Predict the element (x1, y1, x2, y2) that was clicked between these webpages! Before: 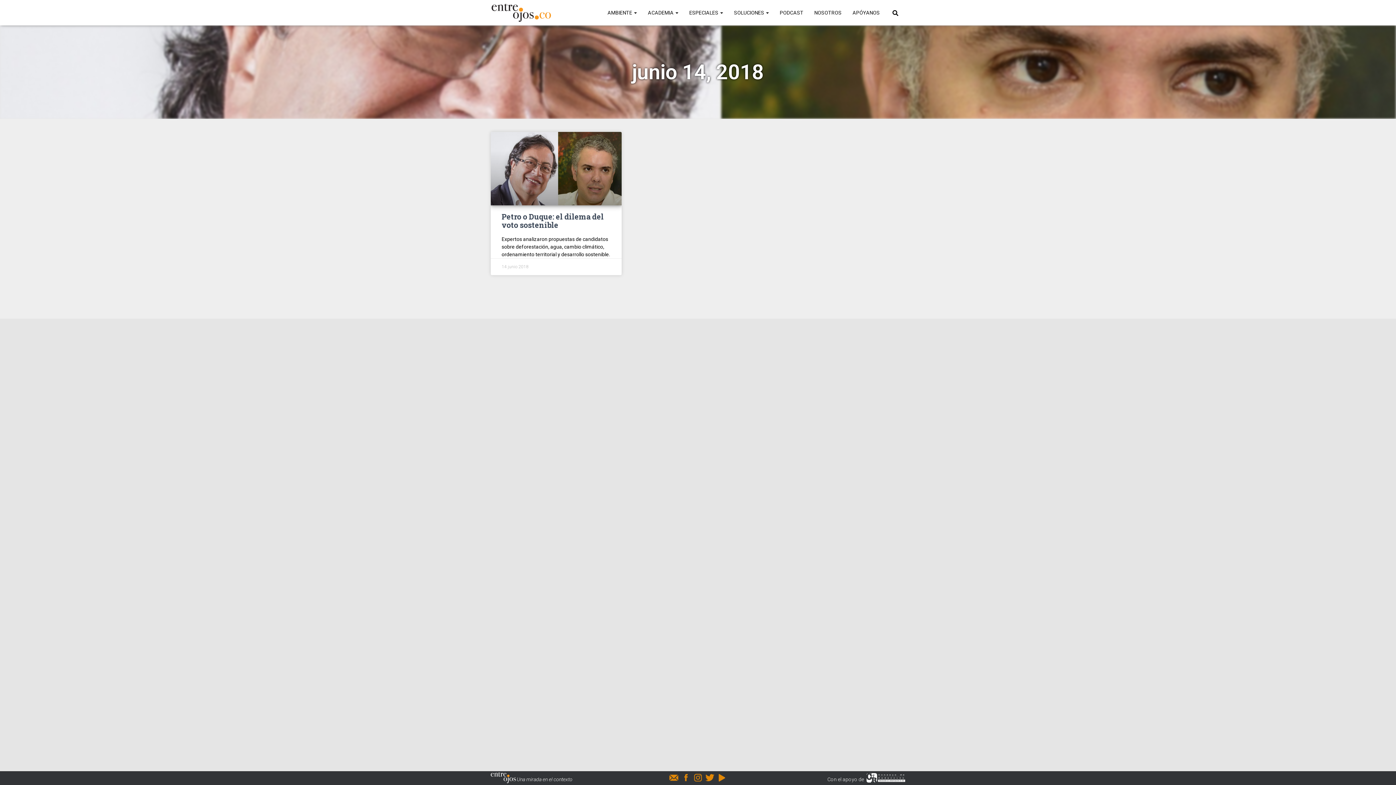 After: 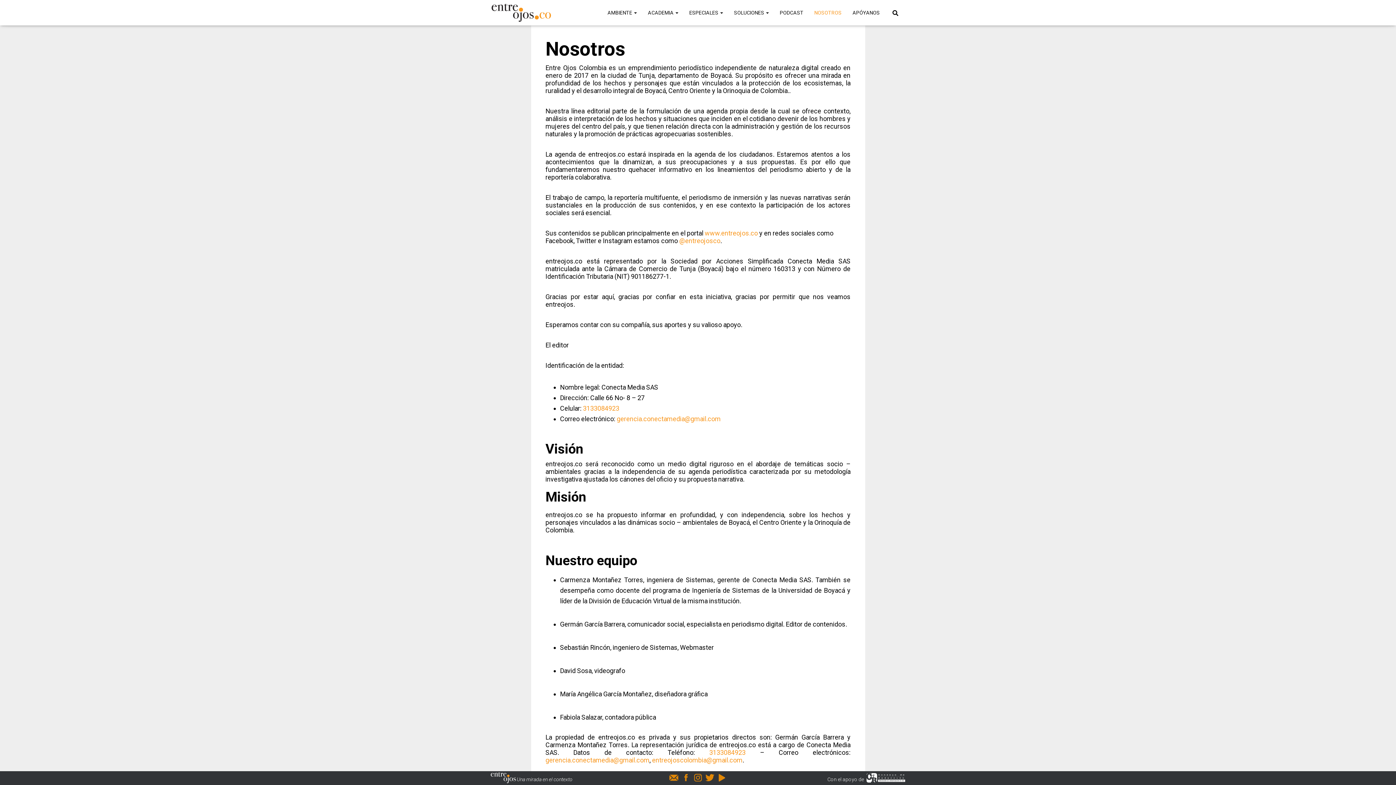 Action: bbox: (809, 3, 847, 21) label: NOSOTROS